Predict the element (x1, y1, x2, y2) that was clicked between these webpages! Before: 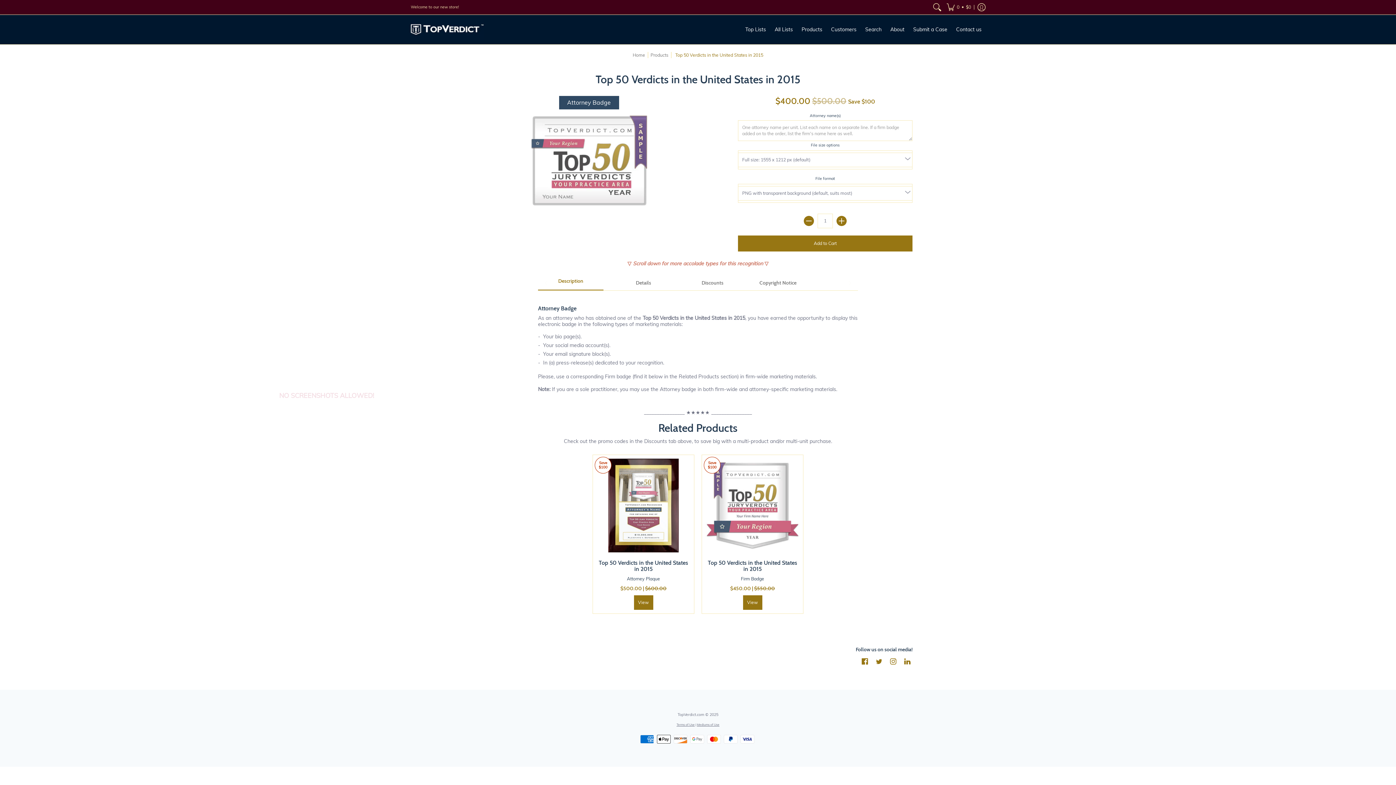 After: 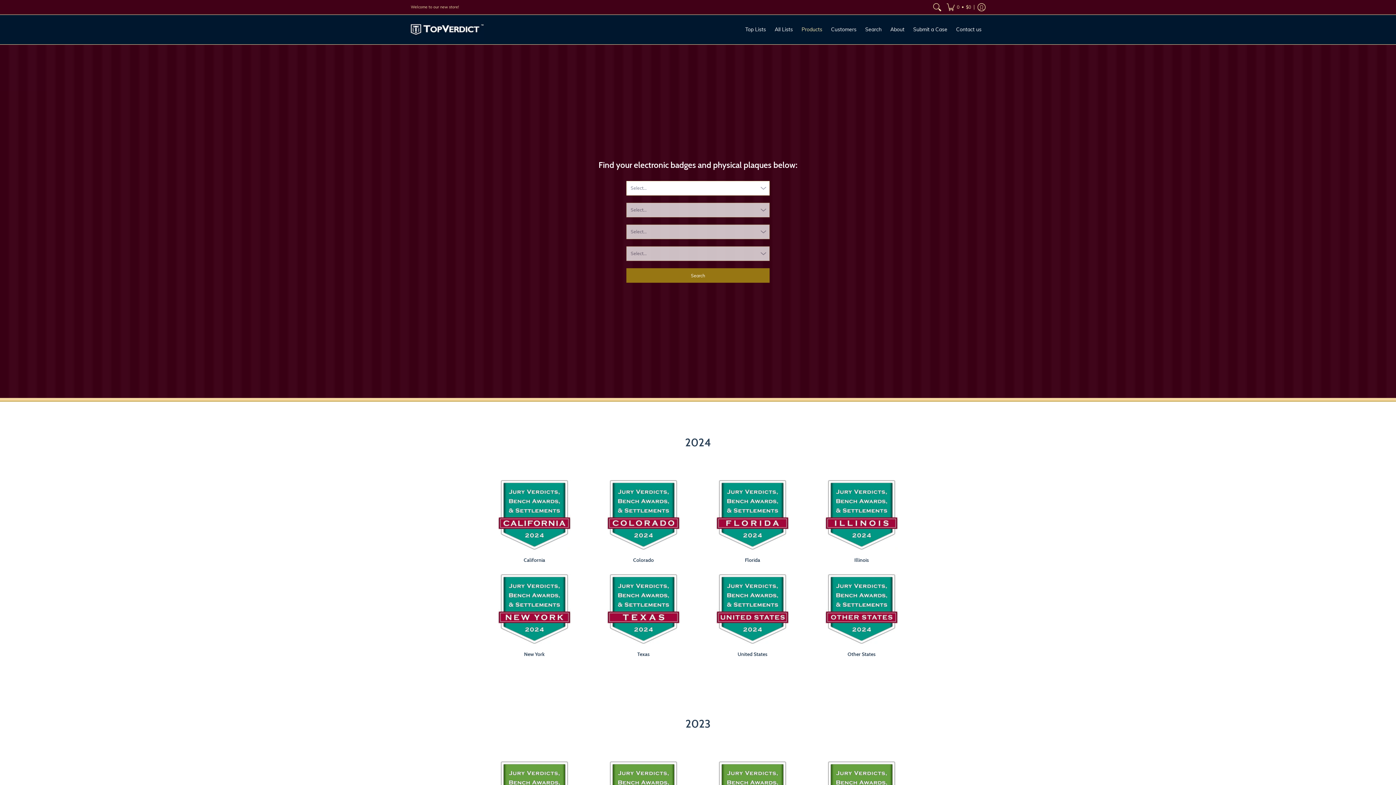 Action: bbox: (677, 712, 704, 717) label: TopVerdict.com